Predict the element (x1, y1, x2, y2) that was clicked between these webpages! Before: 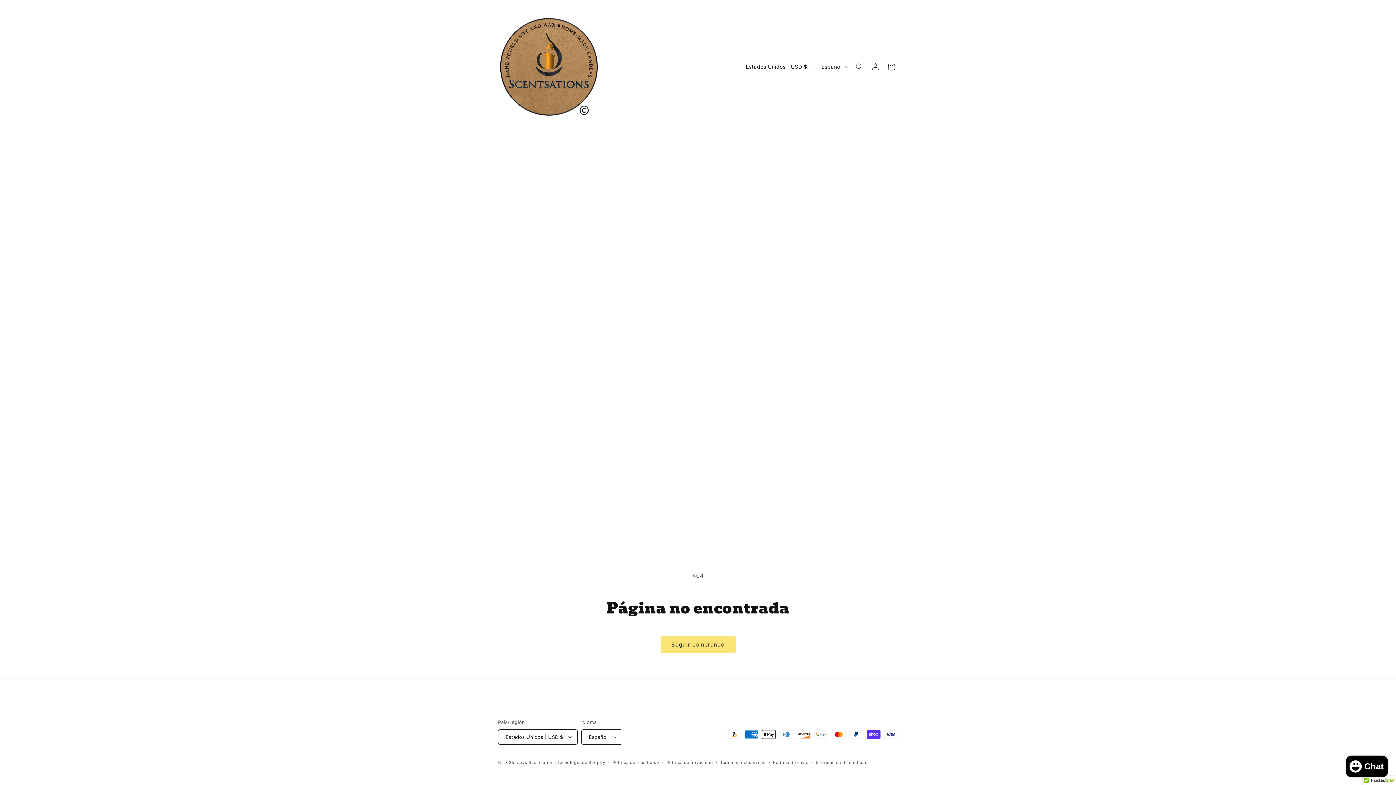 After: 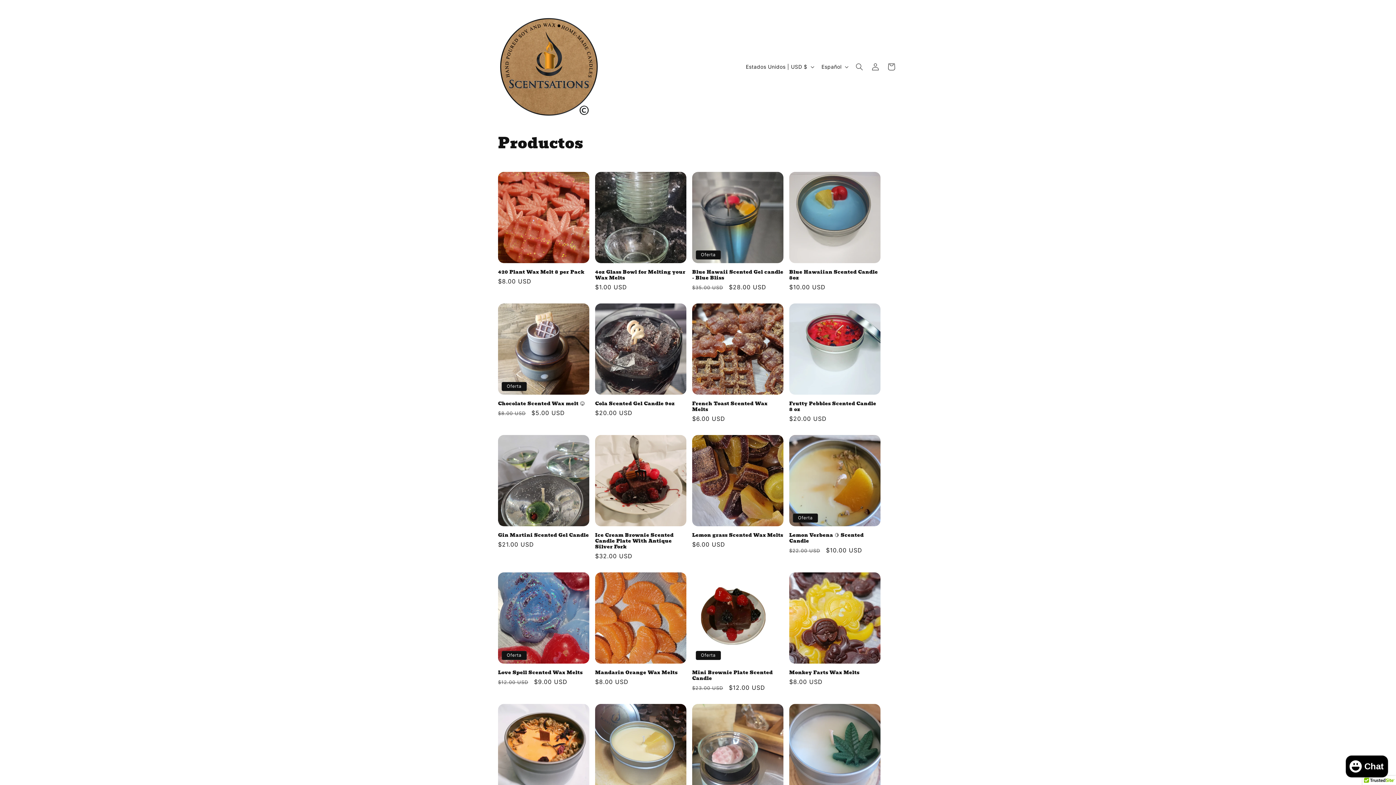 Action: bbox: (660, 636, 735, 653) label: Seguir comprando